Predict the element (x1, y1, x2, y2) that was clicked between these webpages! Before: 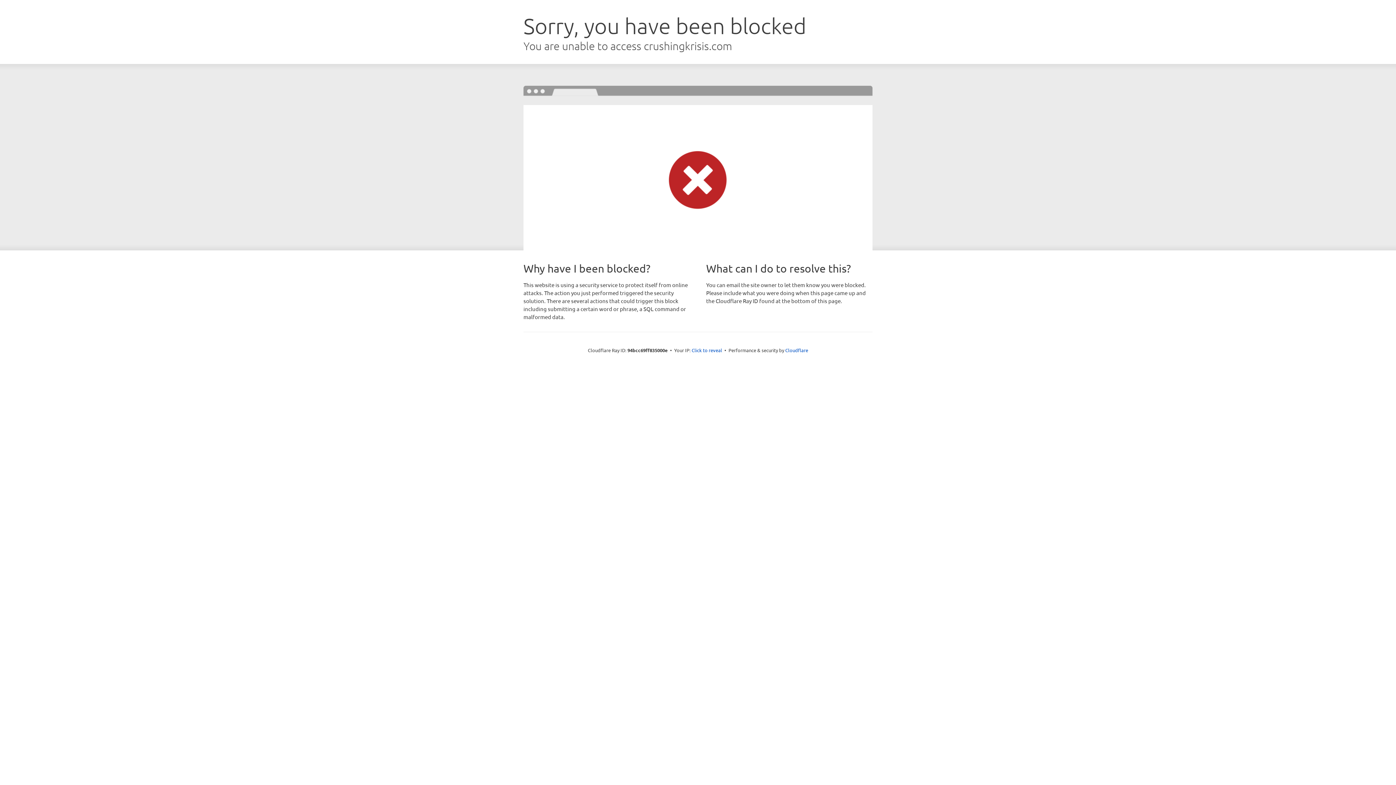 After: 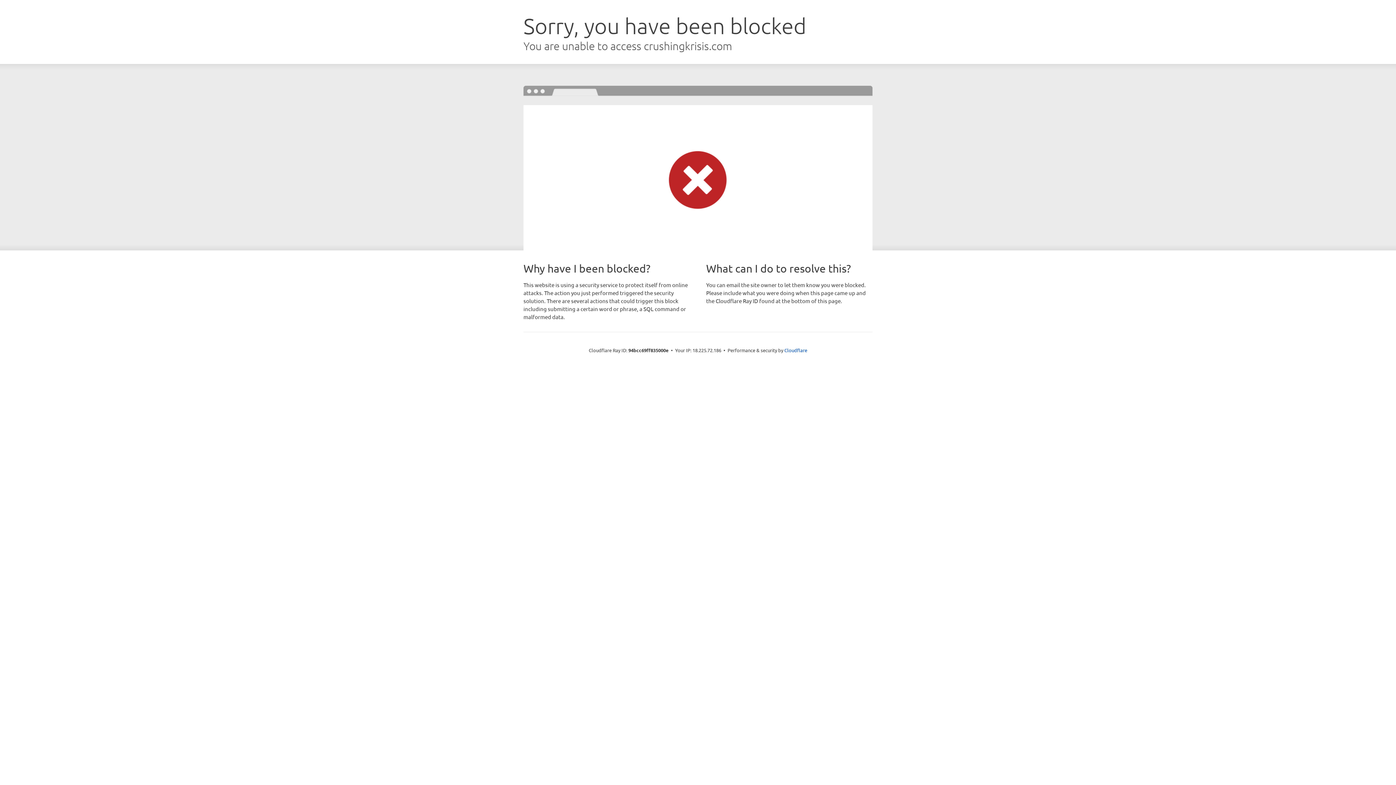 Action: label: Click to reveal bbox: (691, 346, 722, 353)